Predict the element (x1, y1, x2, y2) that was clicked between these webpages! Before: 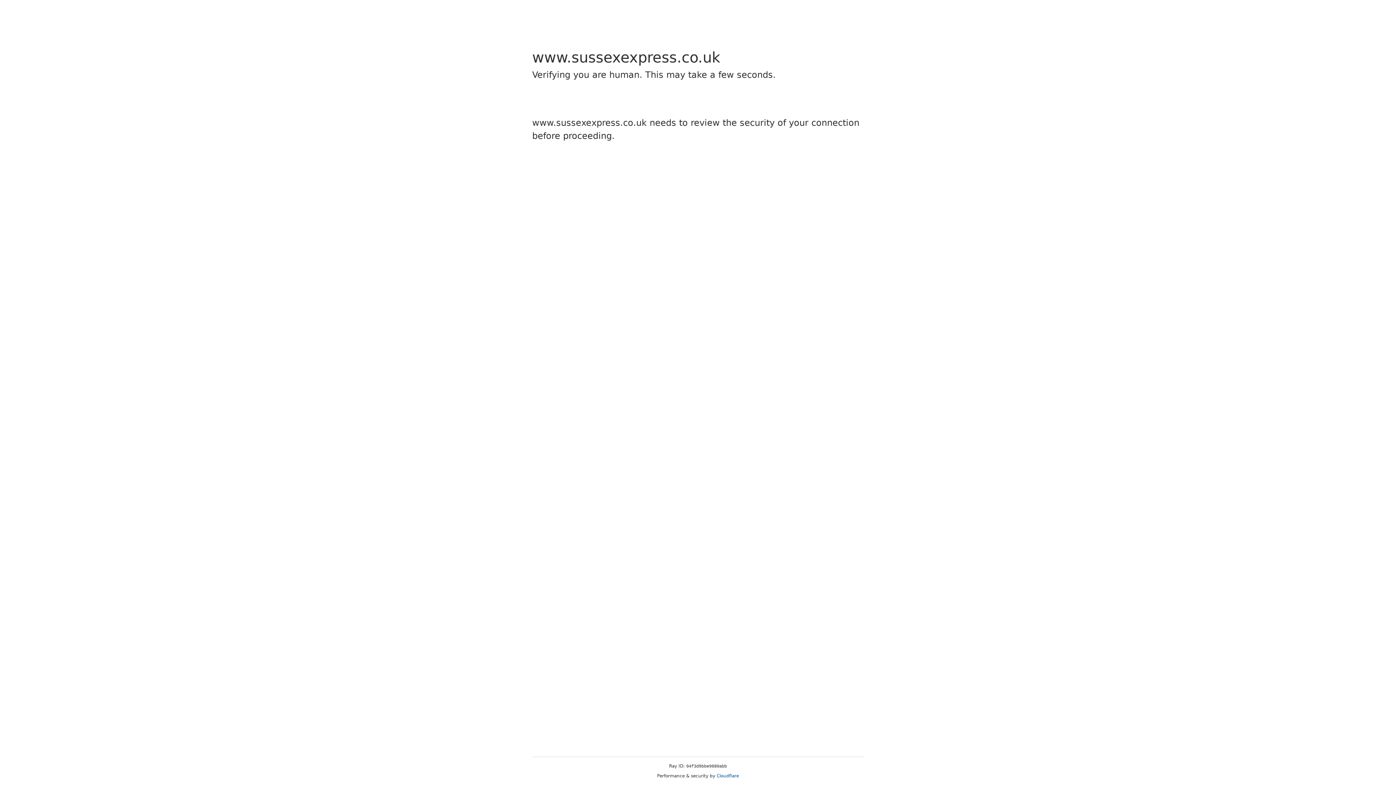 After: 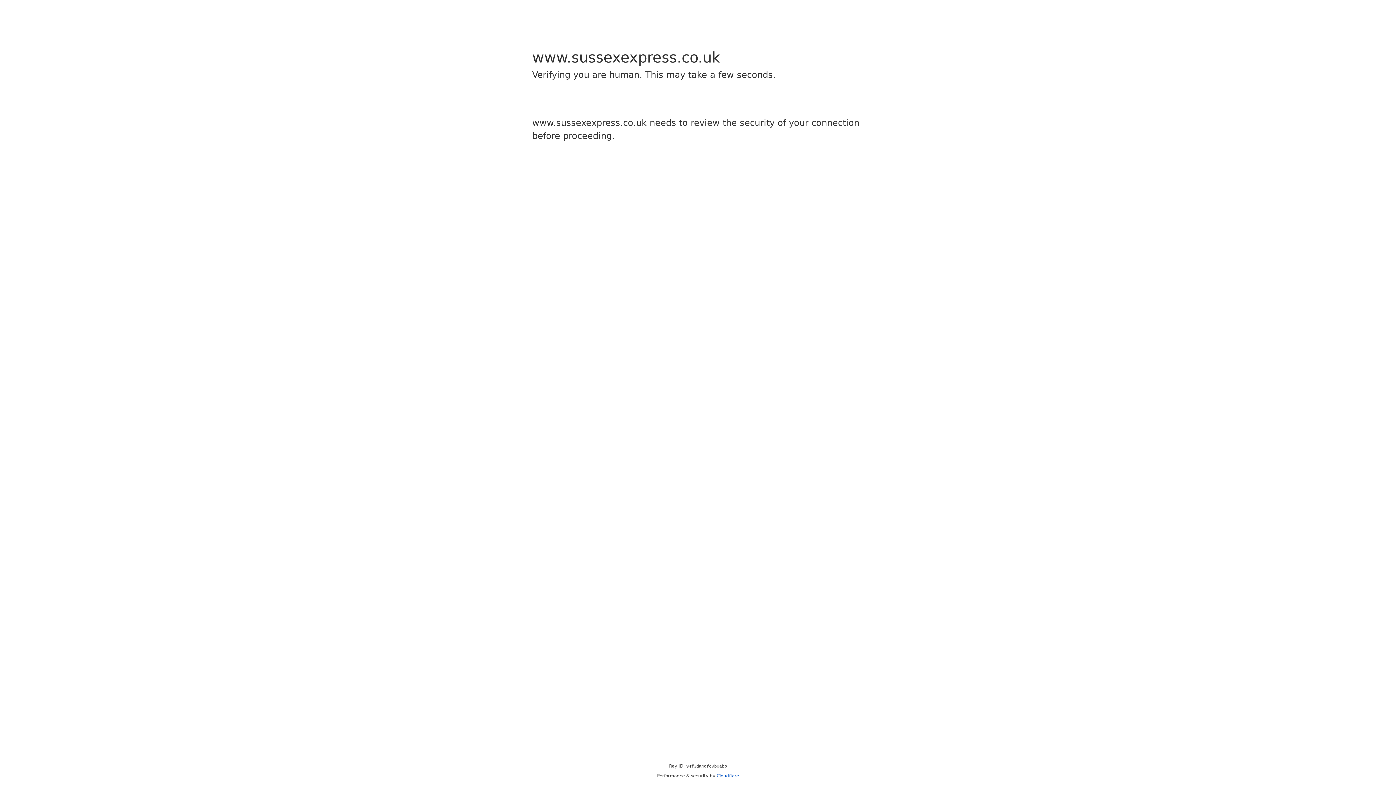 Action: bbox: (716, 773, 739, 778) label: Cloudflare